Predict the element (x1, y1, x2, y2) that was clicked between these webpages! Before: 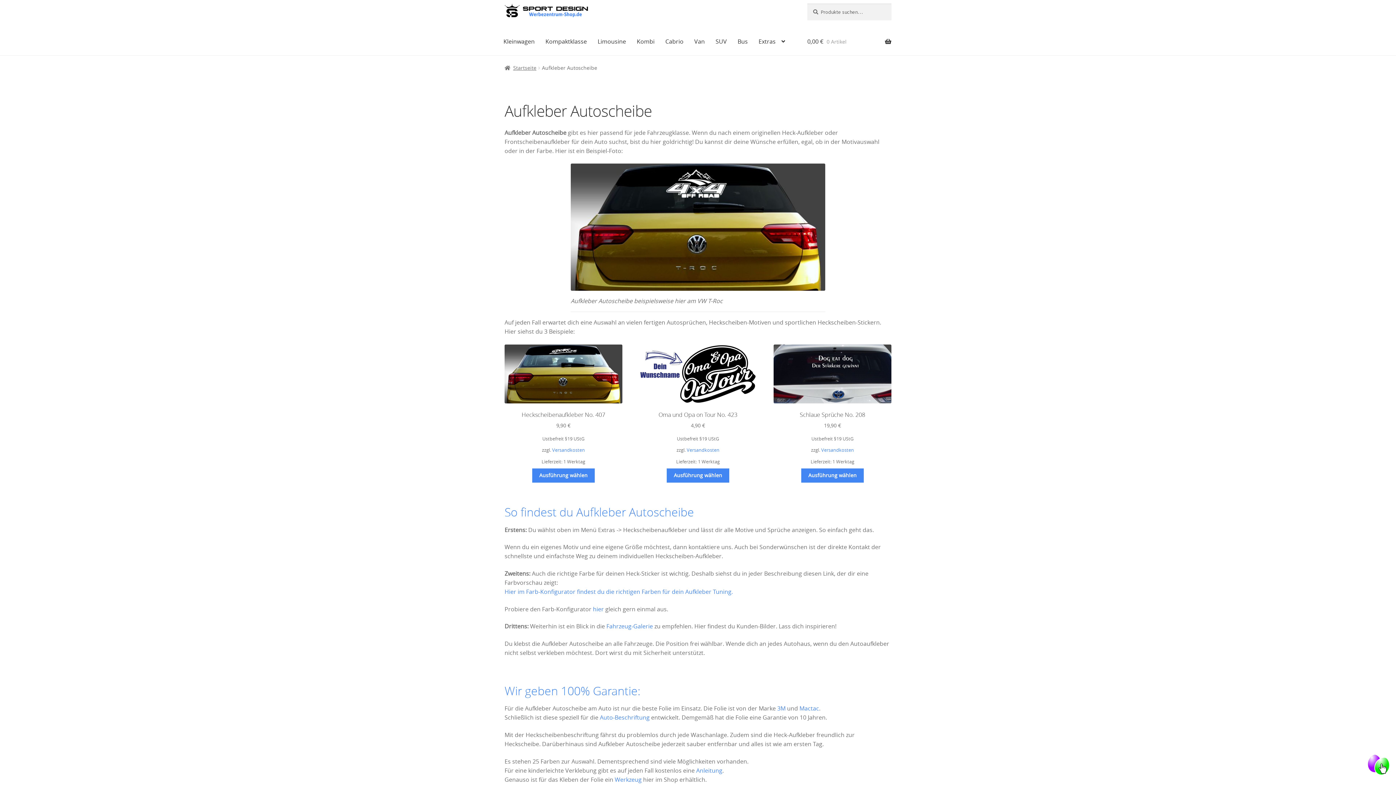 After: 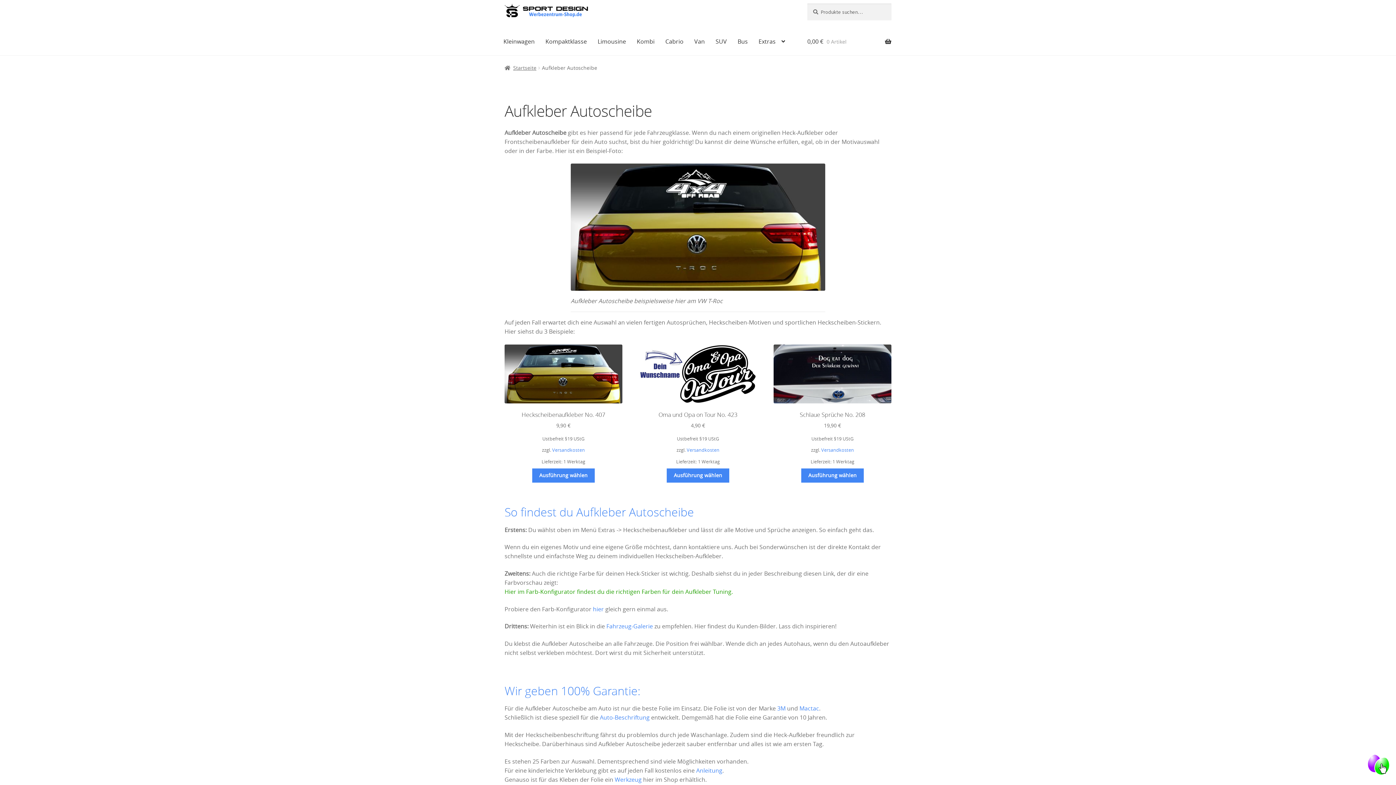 Action: bbox: (504, 587, 733, 595) label: Hier im Farb-Konfigurator findest du die richtigen Farben für dein Aufkleber Tuning.